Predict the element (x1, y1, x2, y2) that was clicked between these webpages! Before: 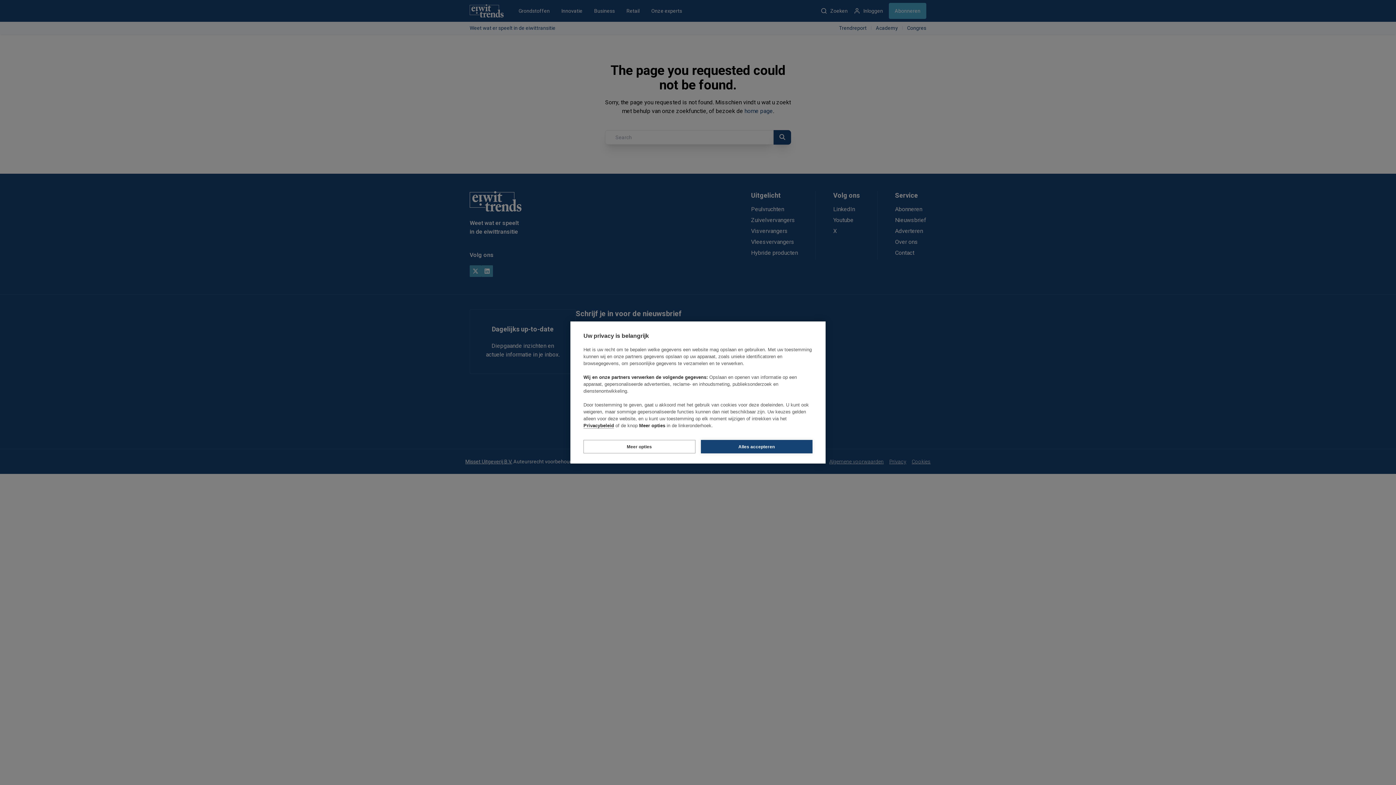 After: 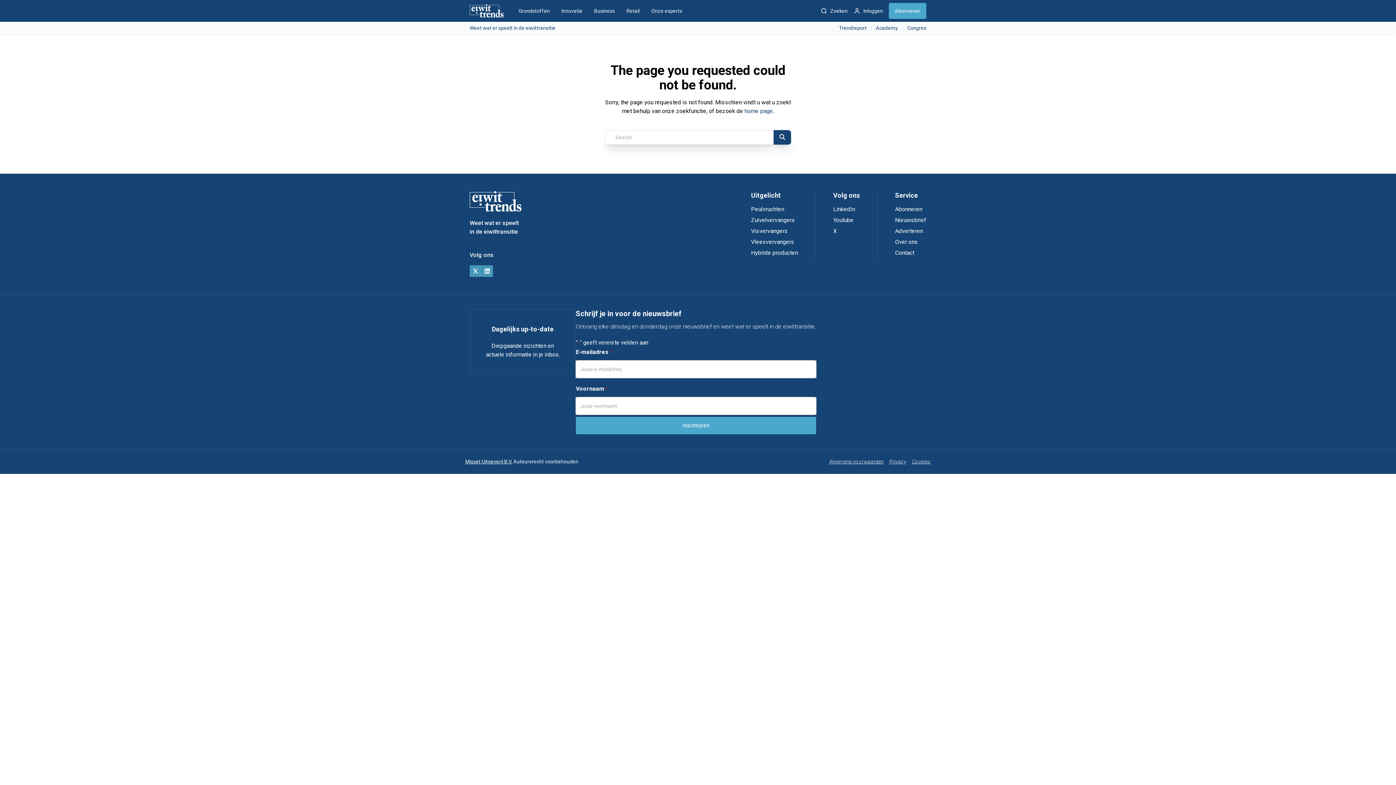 Action: bbox: (700, 440, 812, 453) label: Alles accepteren